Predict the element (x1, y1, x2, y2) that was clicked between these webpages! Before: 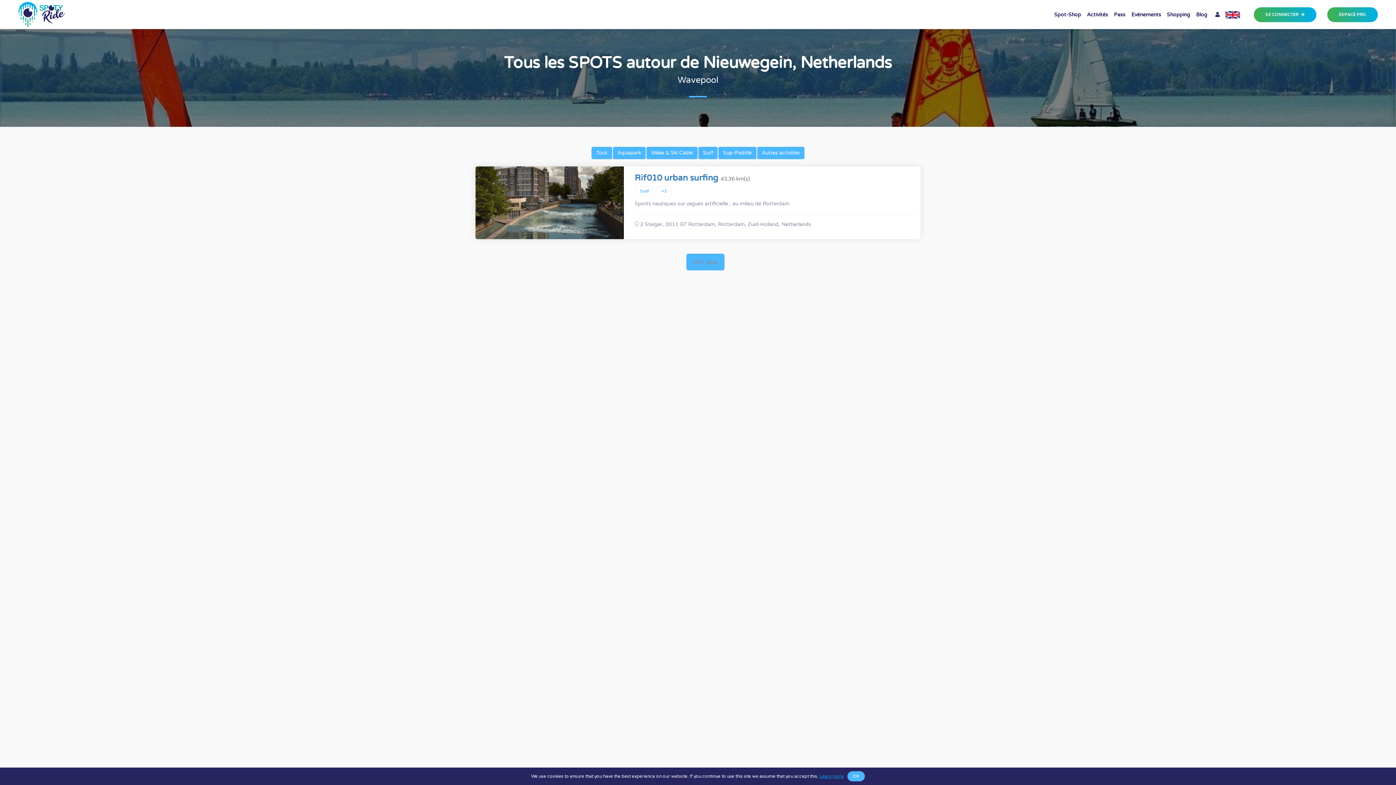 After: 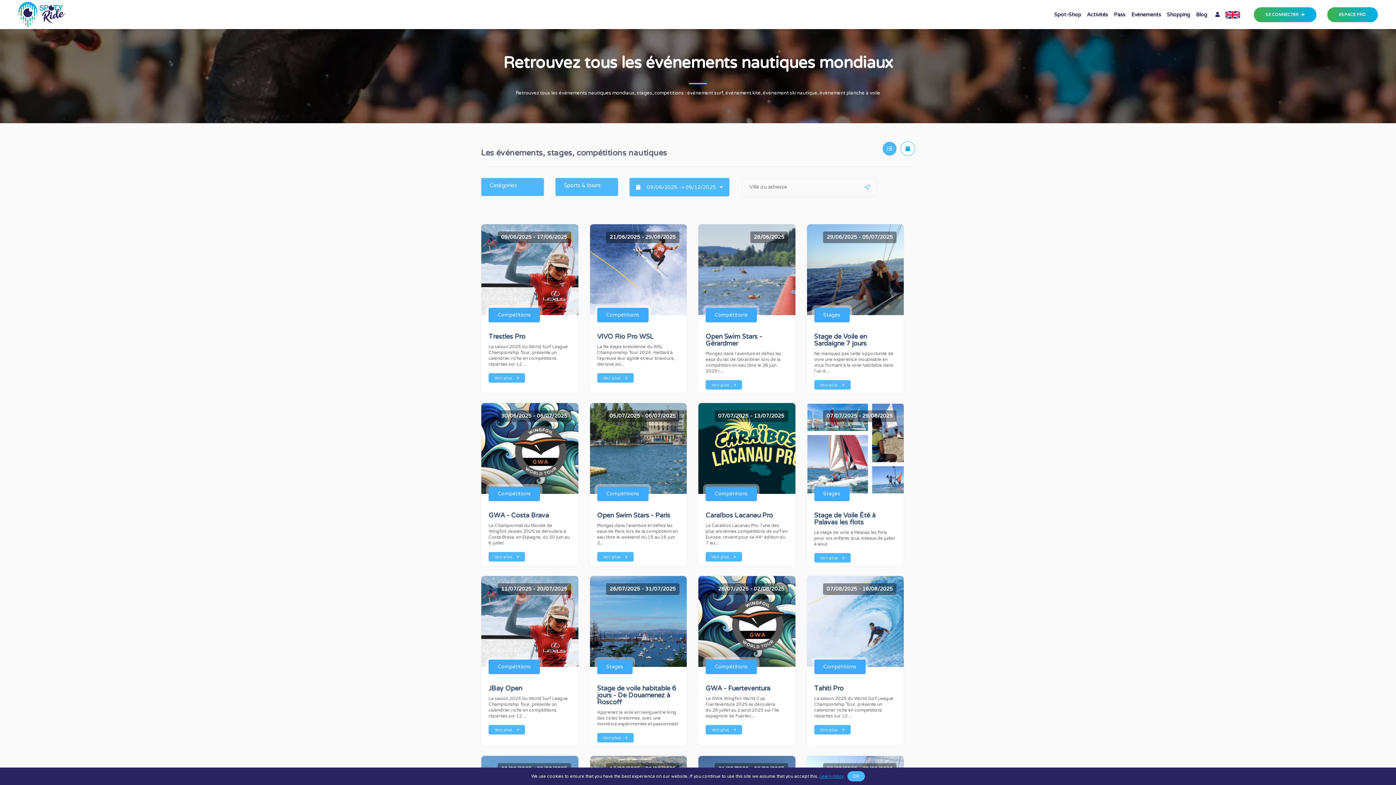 Action: label: Evénements bbox: (1128, 6, 1164, 22)